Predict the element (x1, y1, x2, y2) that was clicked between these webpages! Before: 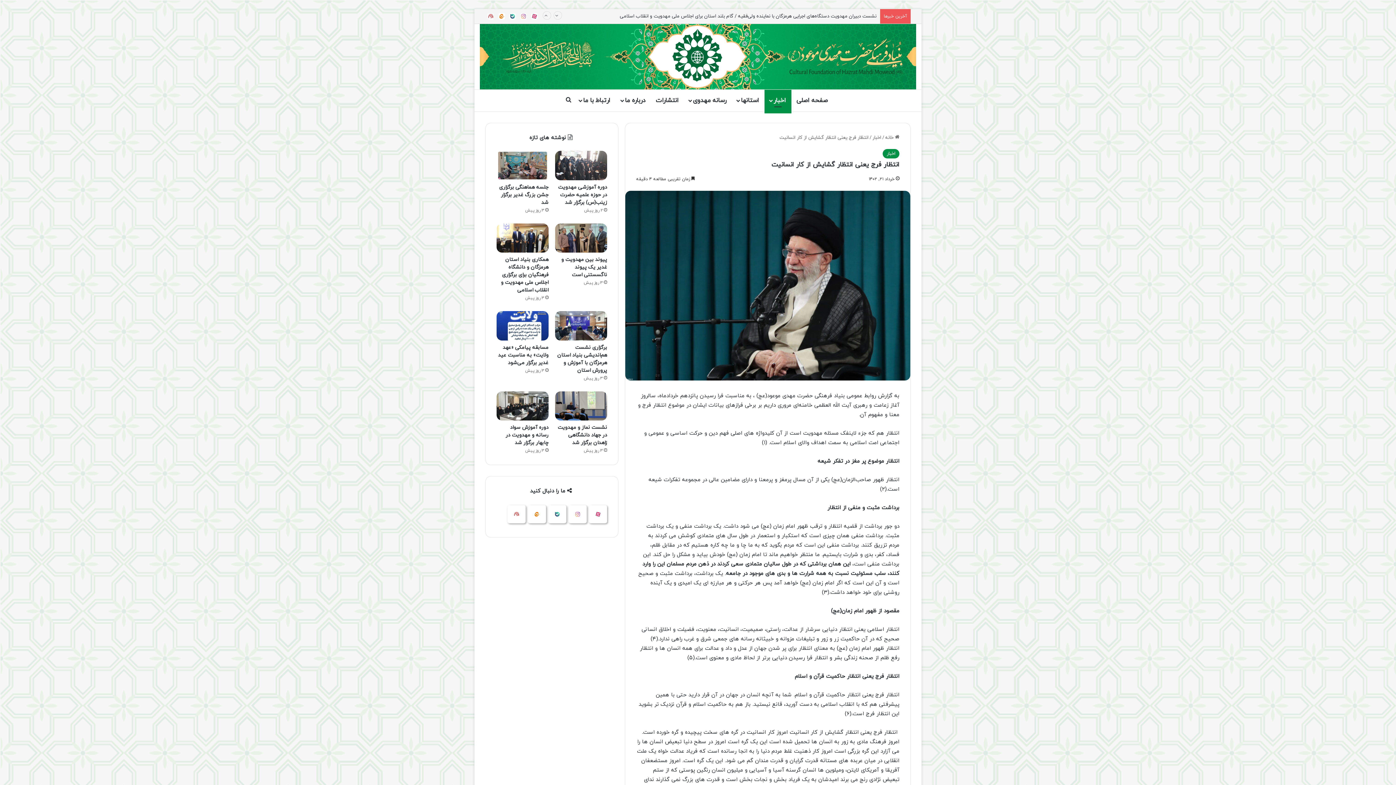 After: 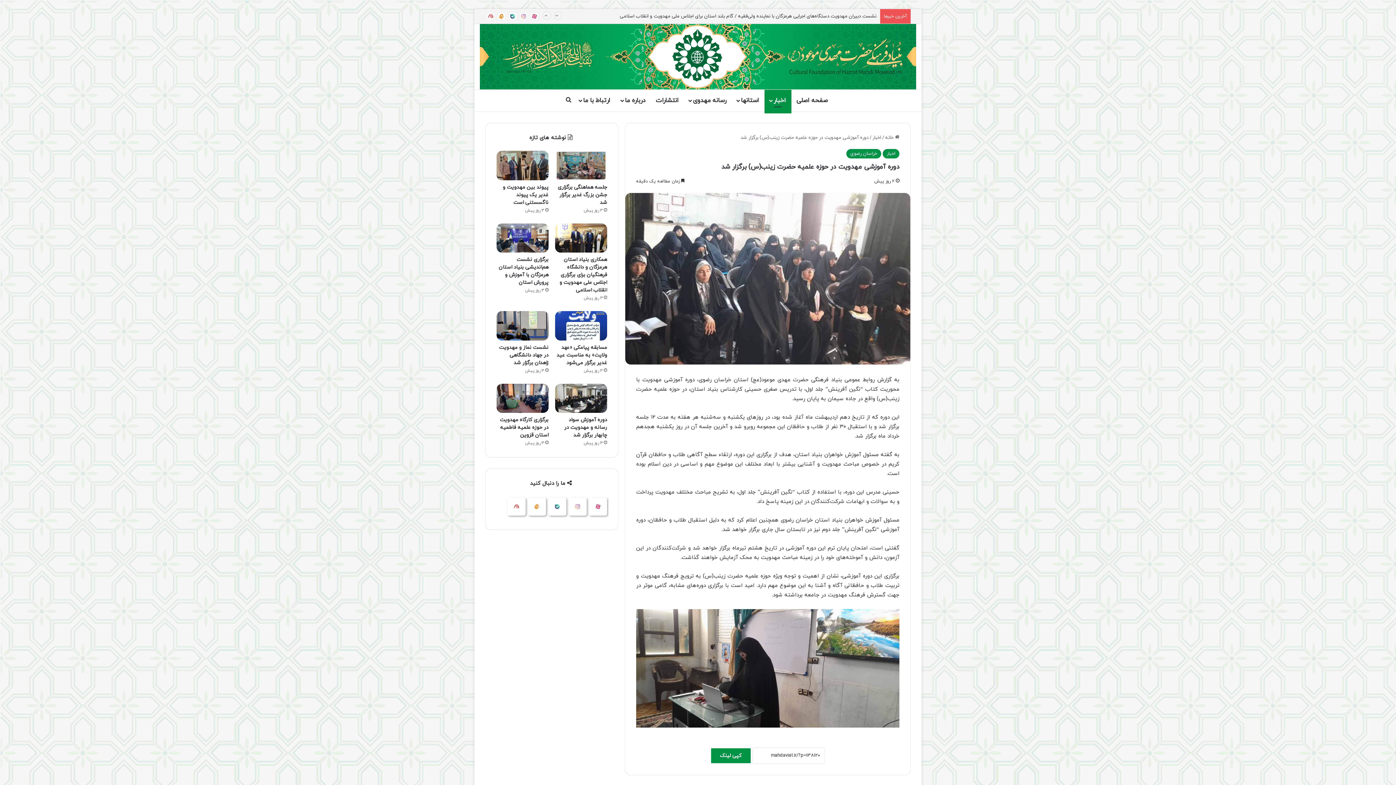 Action: label: دوره آموزشی مهدویت در حوزه علمیه حضرت زینب(س) برگزار شد bbox: (558, 183, 607, 206)